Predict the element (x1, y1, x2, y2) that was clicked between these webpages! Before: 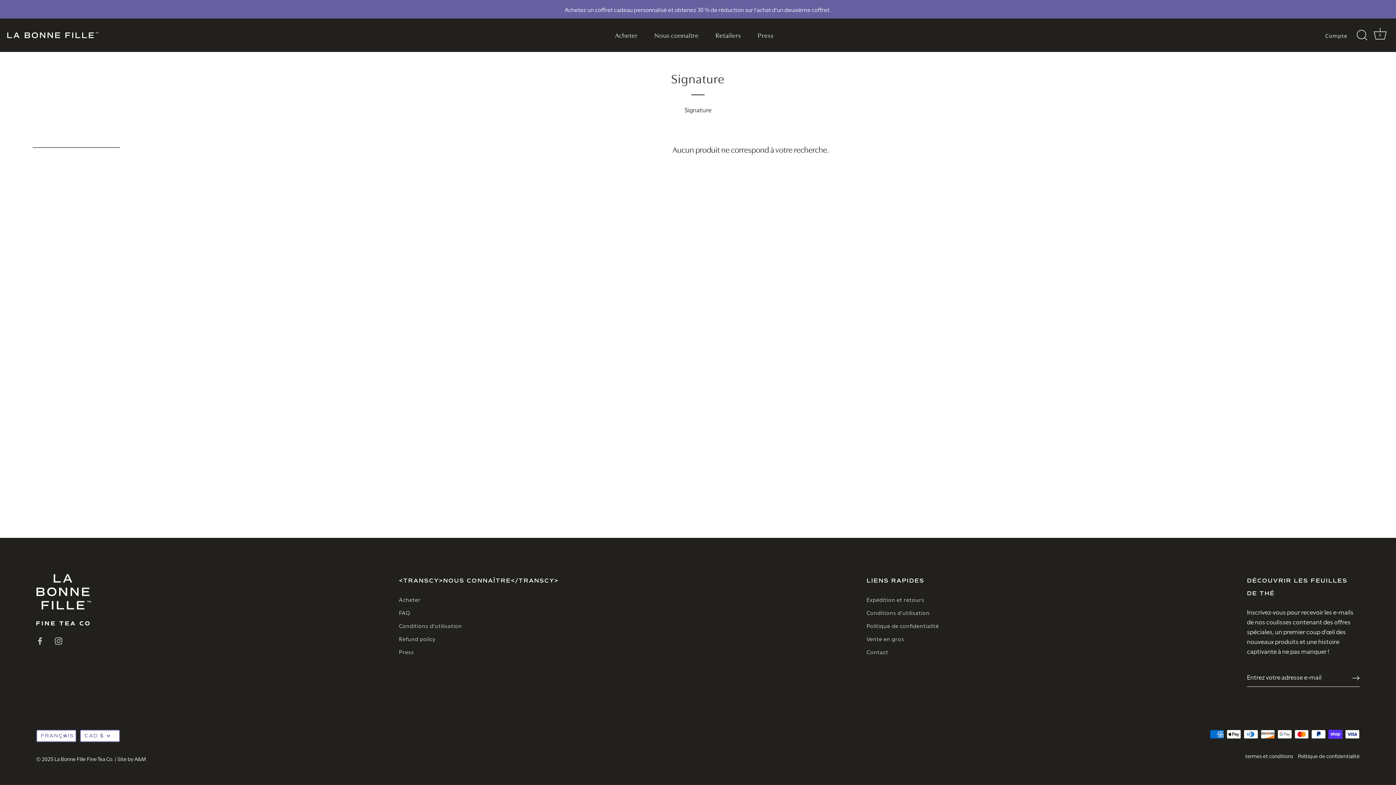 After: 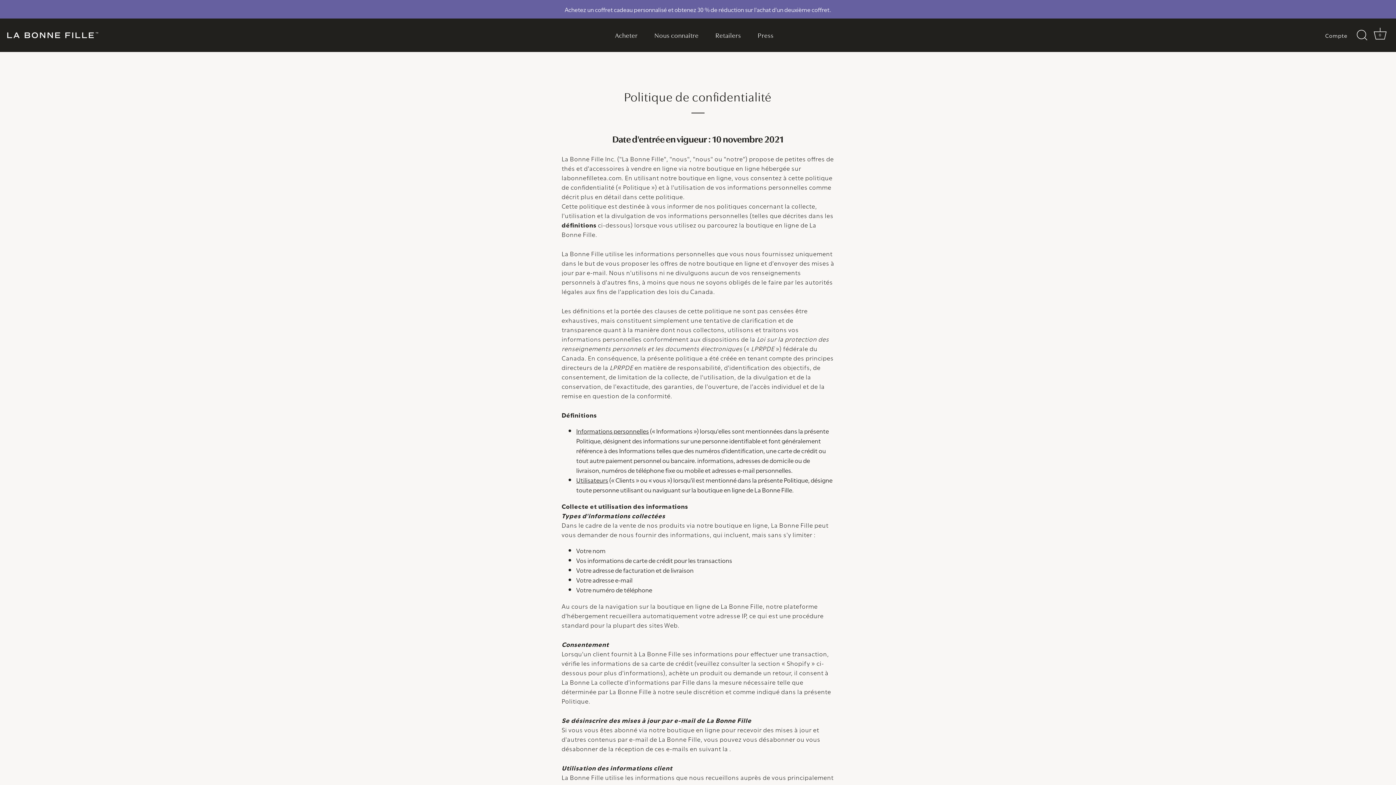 Action: label: Politique de confidentialité bbox: (1298, 752, 1360, 760)